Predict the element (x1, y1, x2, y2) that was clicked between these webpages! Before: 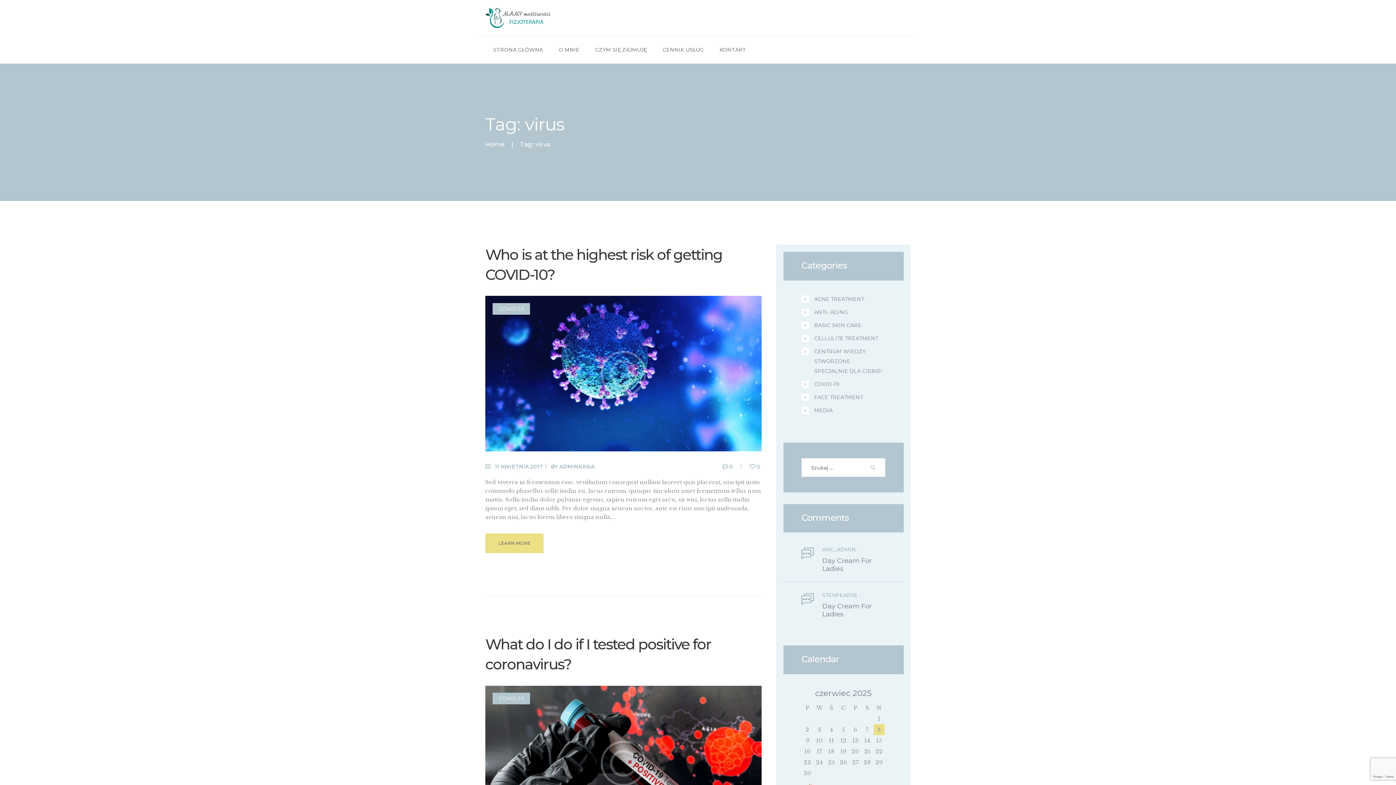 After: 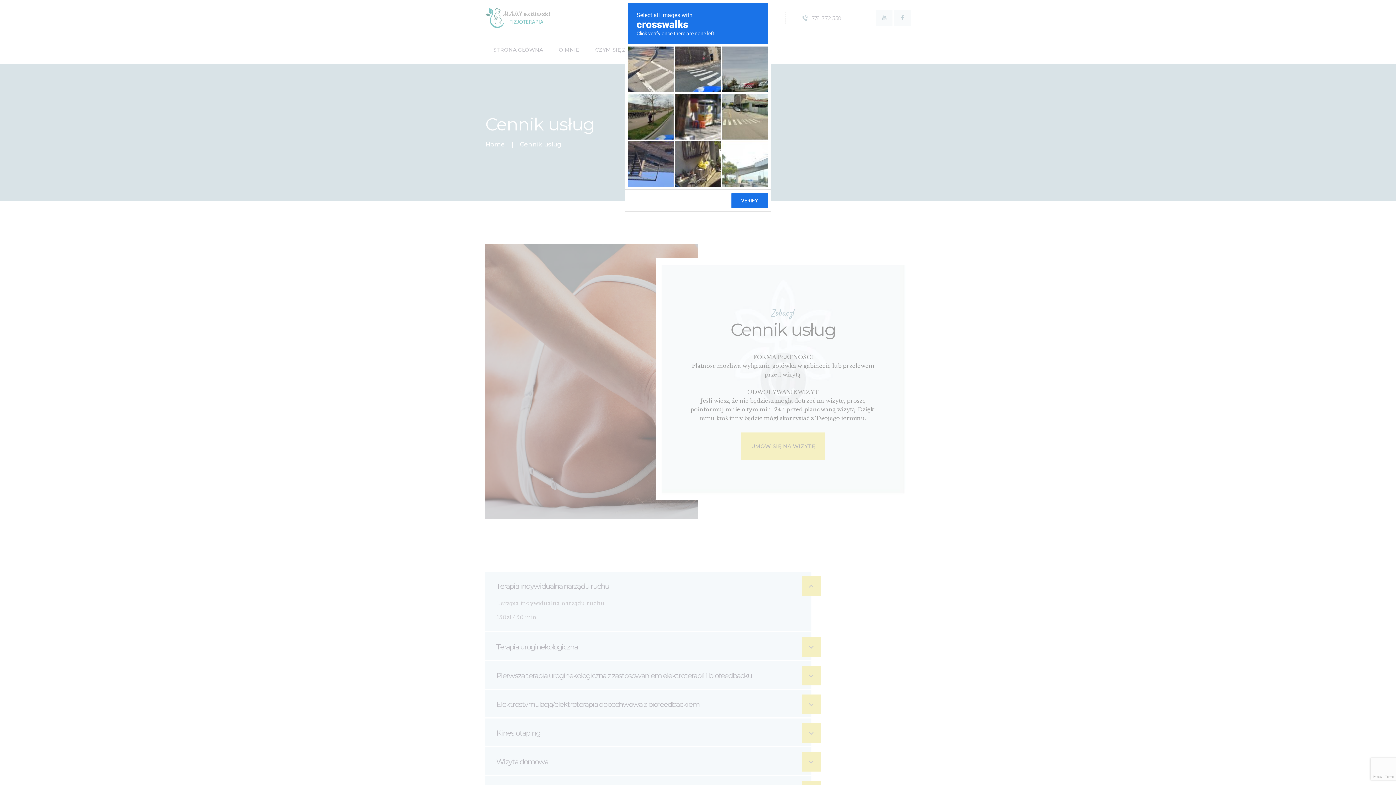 Action: label: CENNIK USŁUG bbox: (654, 41, 711, 58)